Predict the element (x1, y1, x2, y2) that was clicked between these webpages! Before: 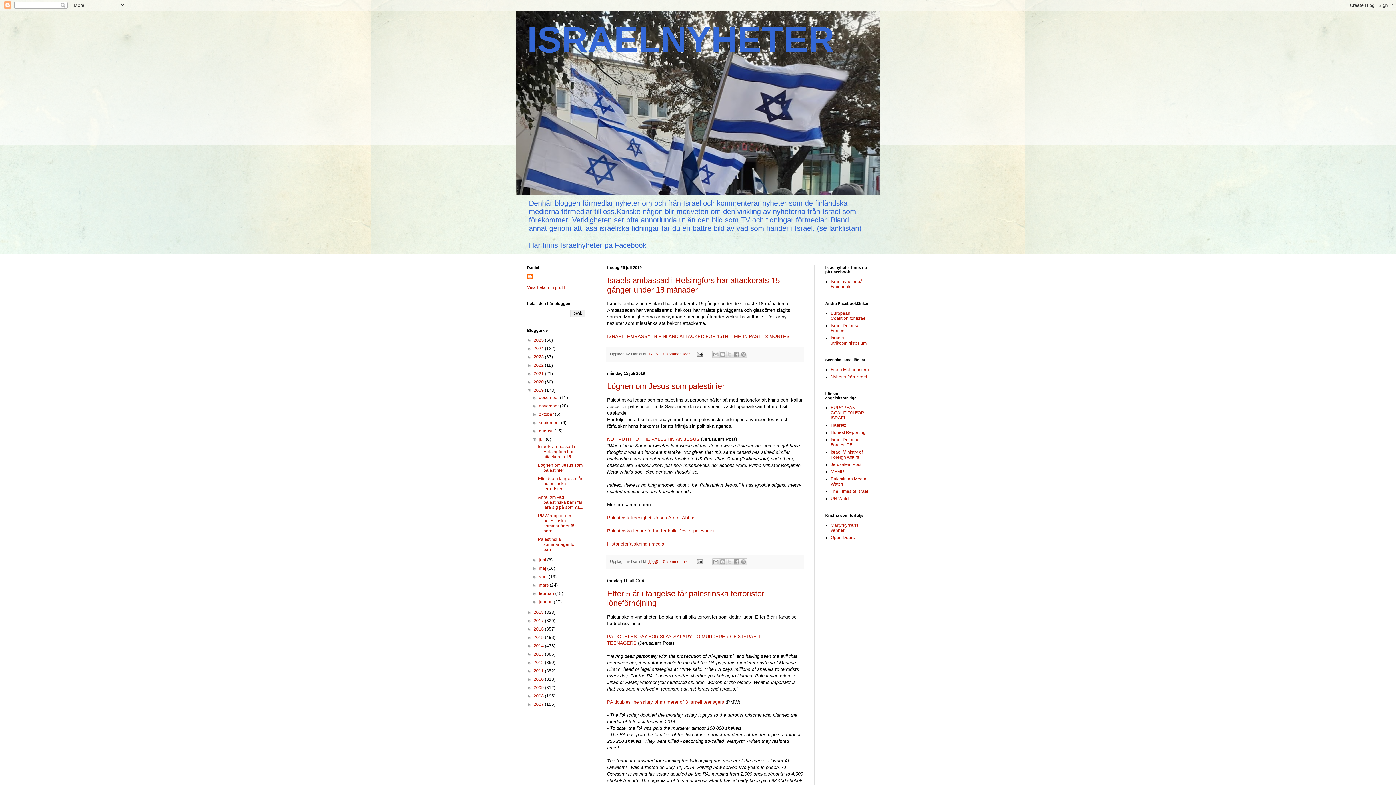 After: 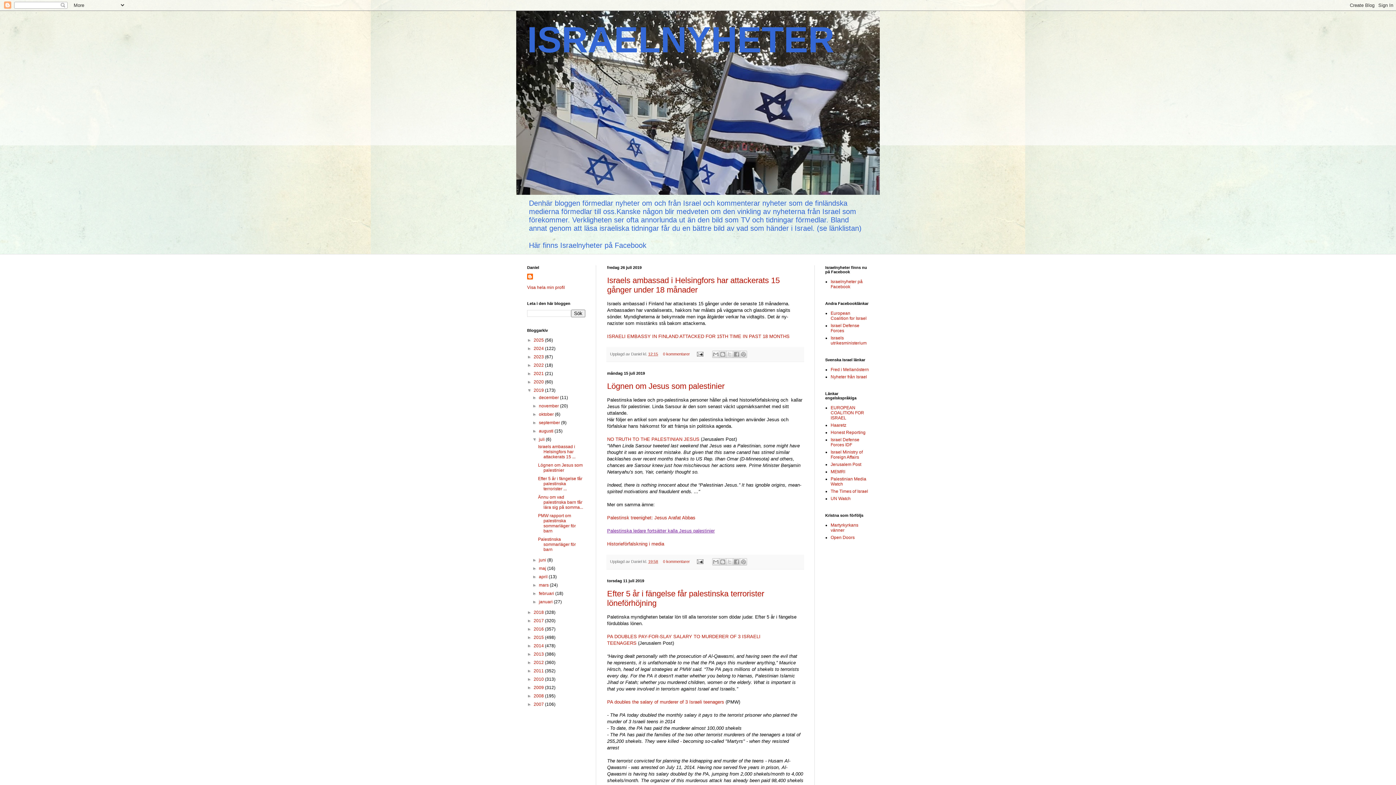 Action: bbox: (607, 528, 714, 533) label: Palestinska ledare fortsätter kalla Jesus palestinier